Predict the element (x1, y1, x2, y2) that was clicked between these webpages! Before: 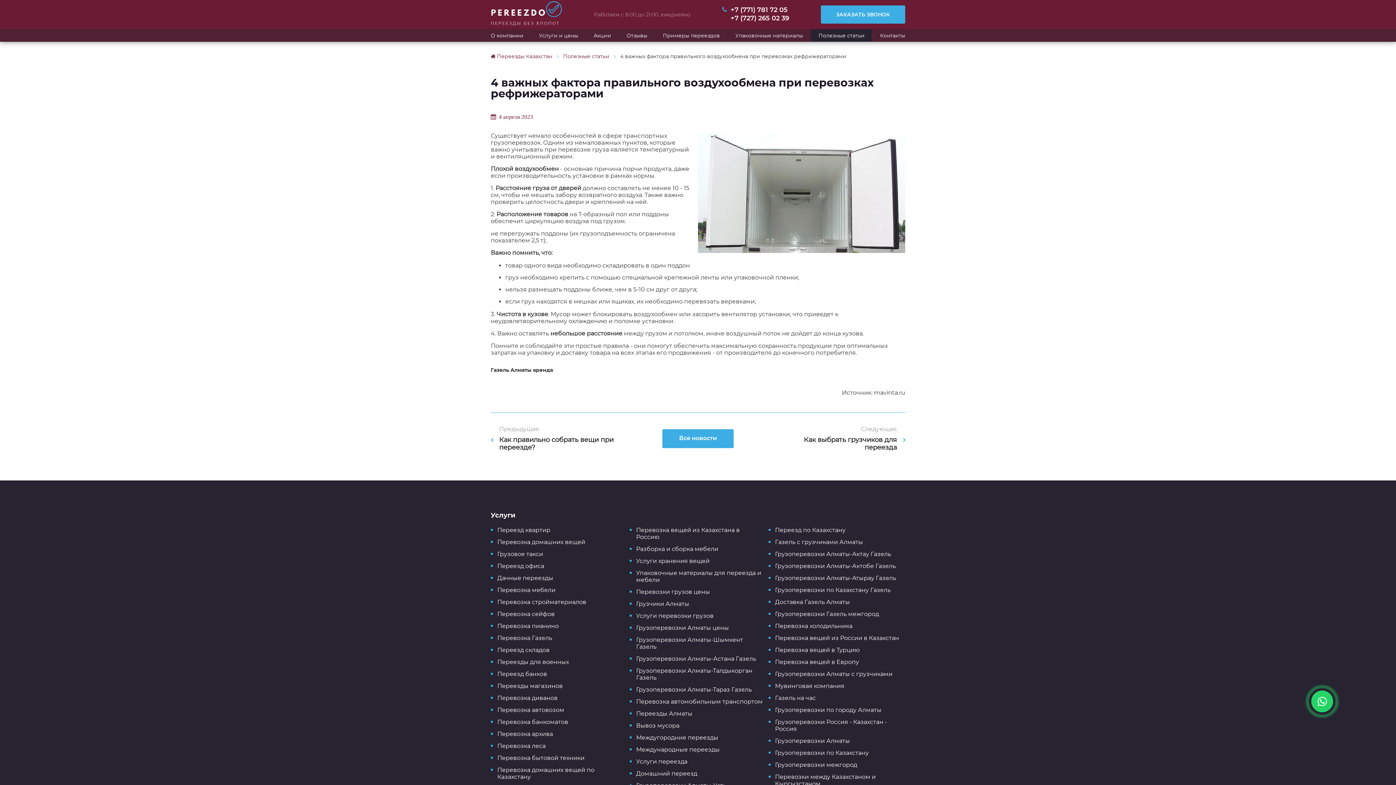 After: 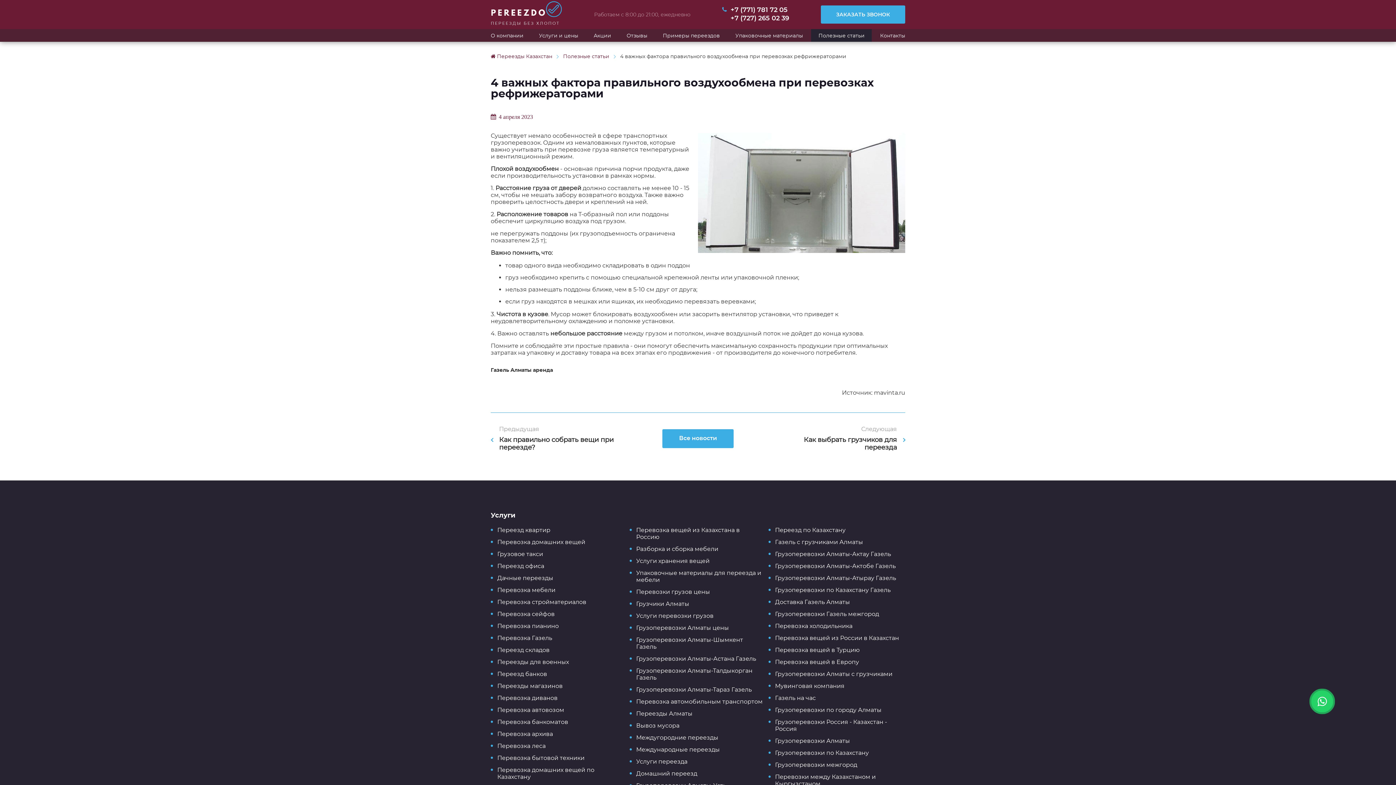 Action: label: +7 (771) 781 72 05 bbox: (730, 6, 787, 13)